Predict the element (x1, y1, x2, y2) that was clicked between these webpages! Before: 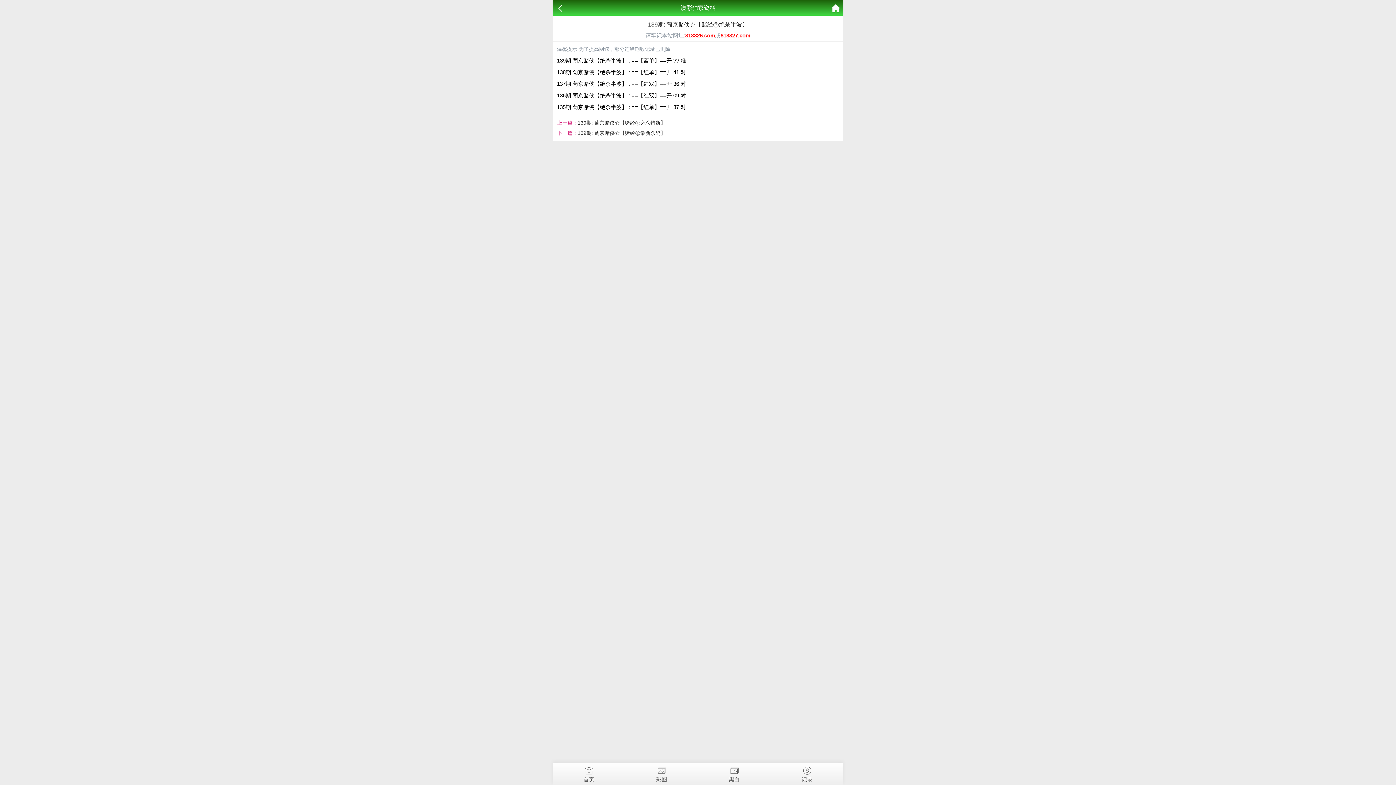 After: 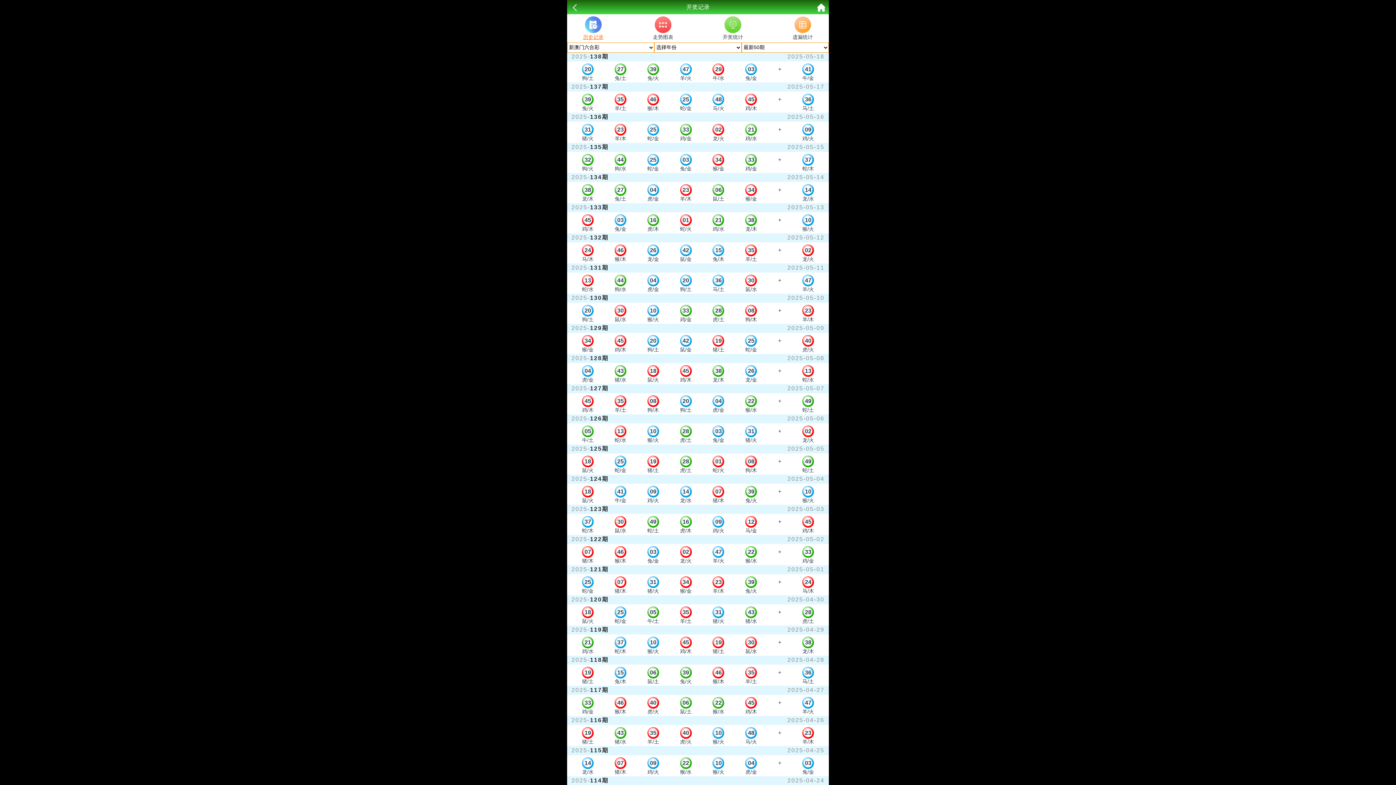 Action: label: 记录 bbox: (770, 763, 843, 782)